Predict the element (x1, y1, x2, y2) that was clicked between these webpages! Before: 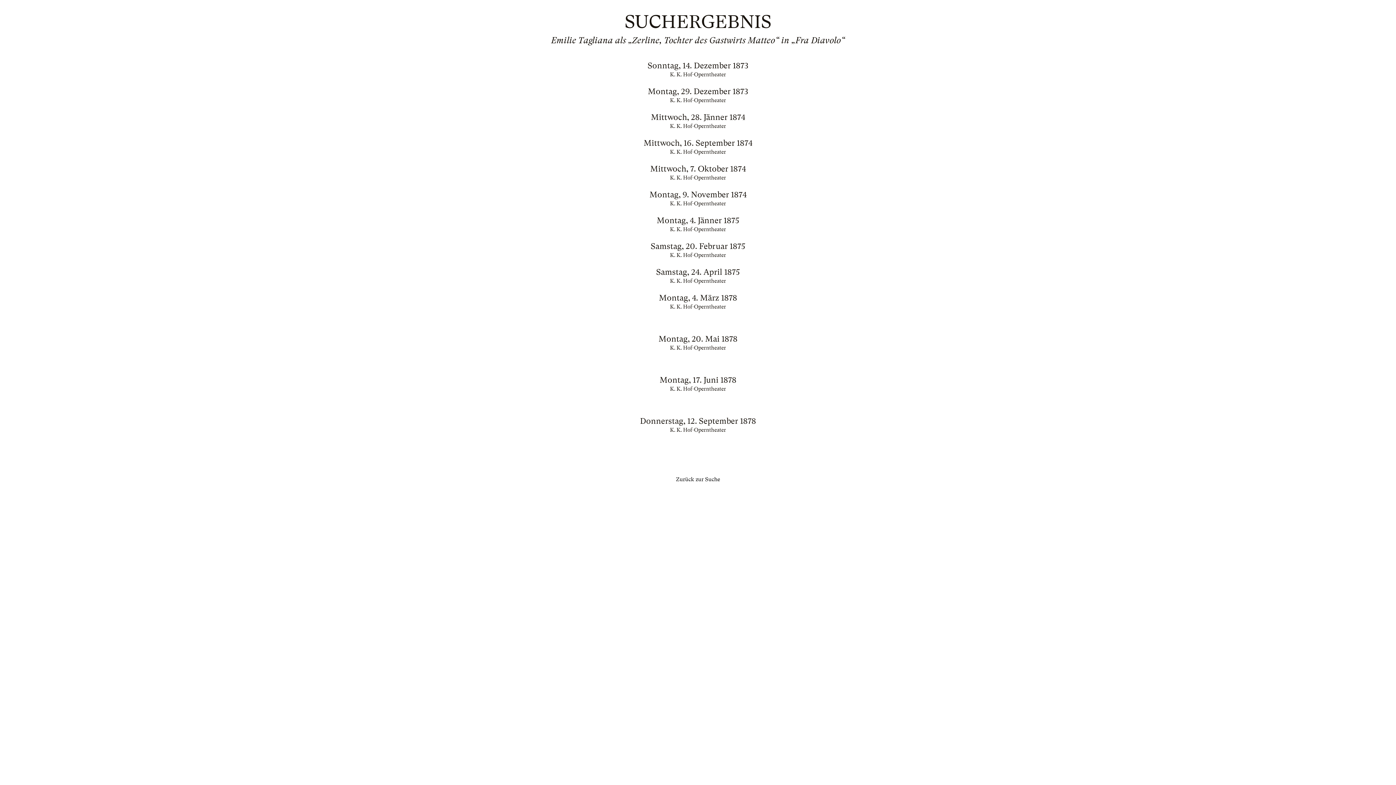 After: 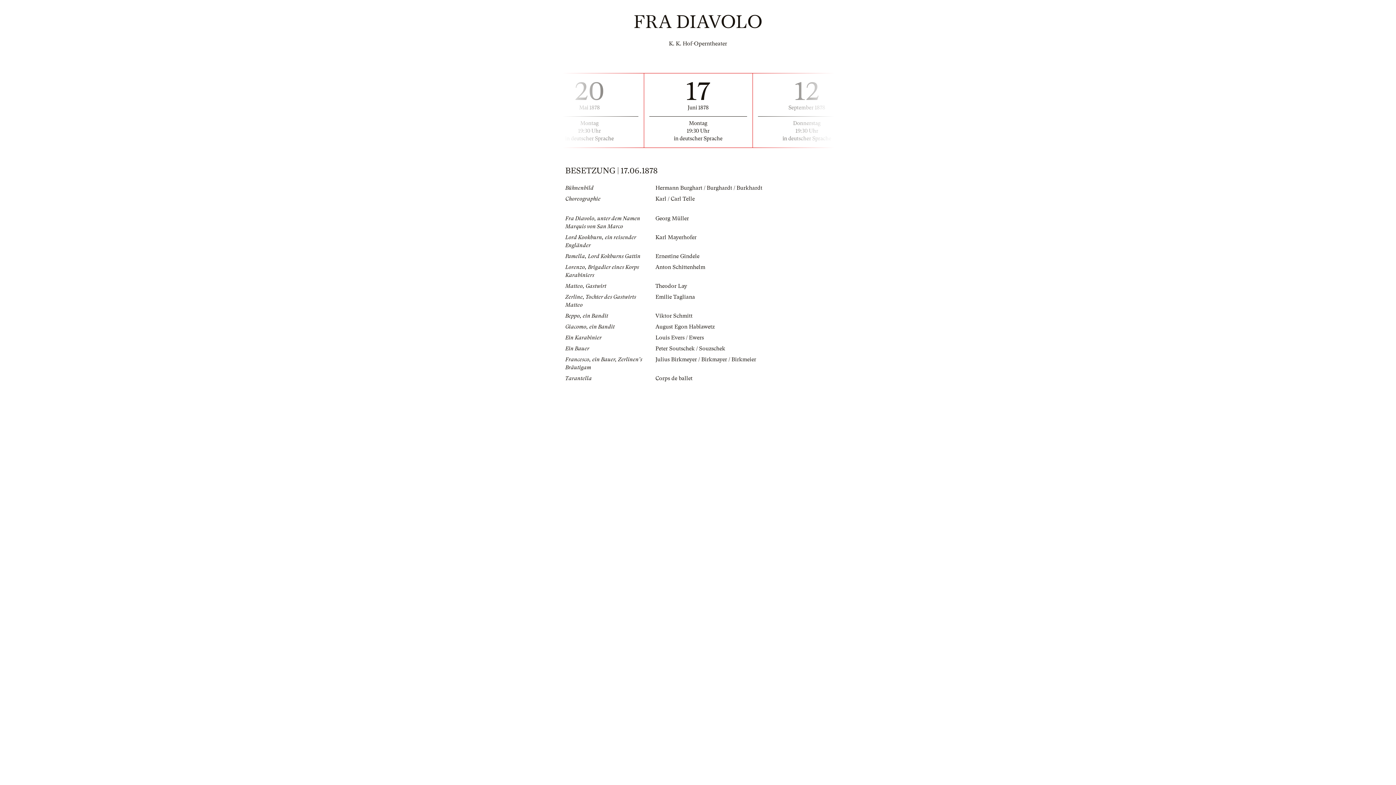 Action: bbox: (565, 376, 830, 408) label: Montag, 17. Juni 1878

K. K. Hof-Operntheater

 

 